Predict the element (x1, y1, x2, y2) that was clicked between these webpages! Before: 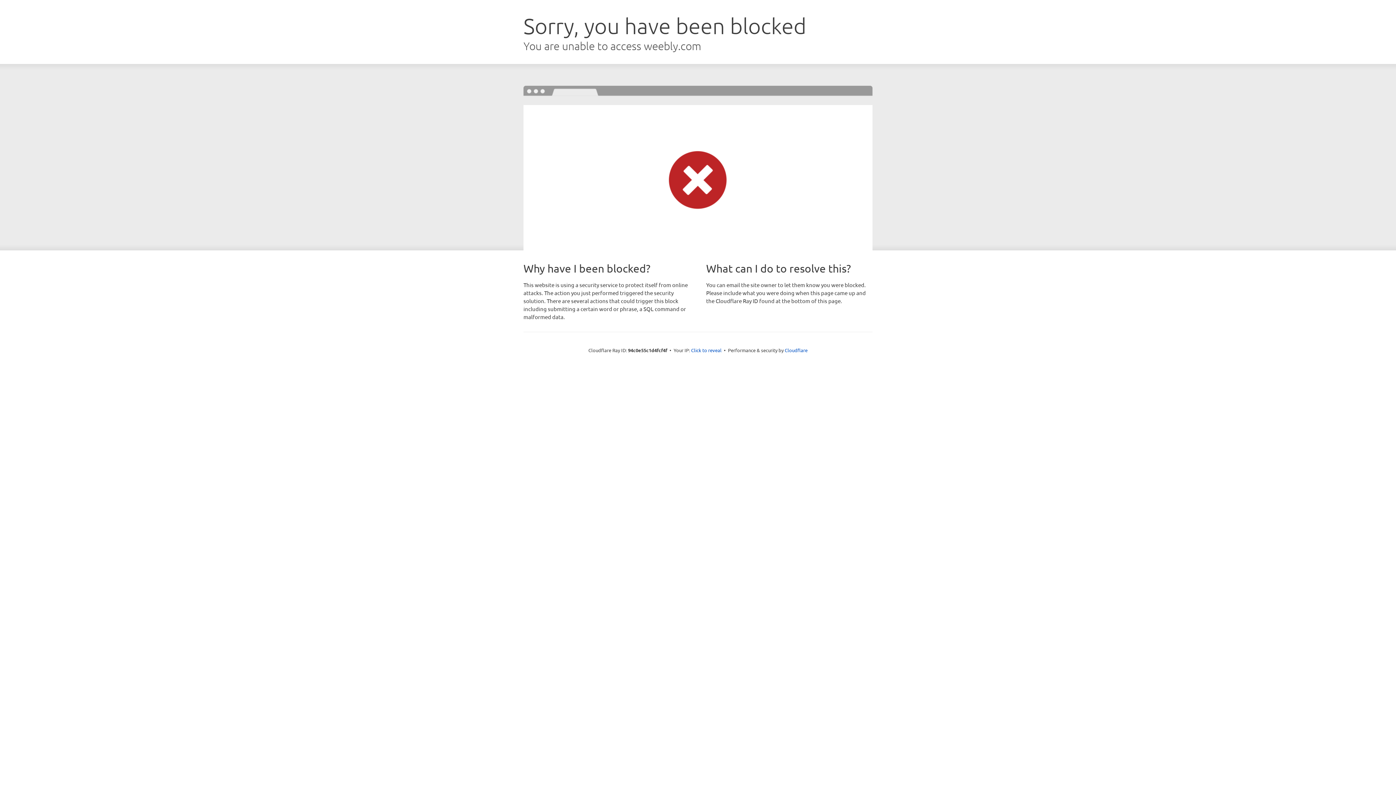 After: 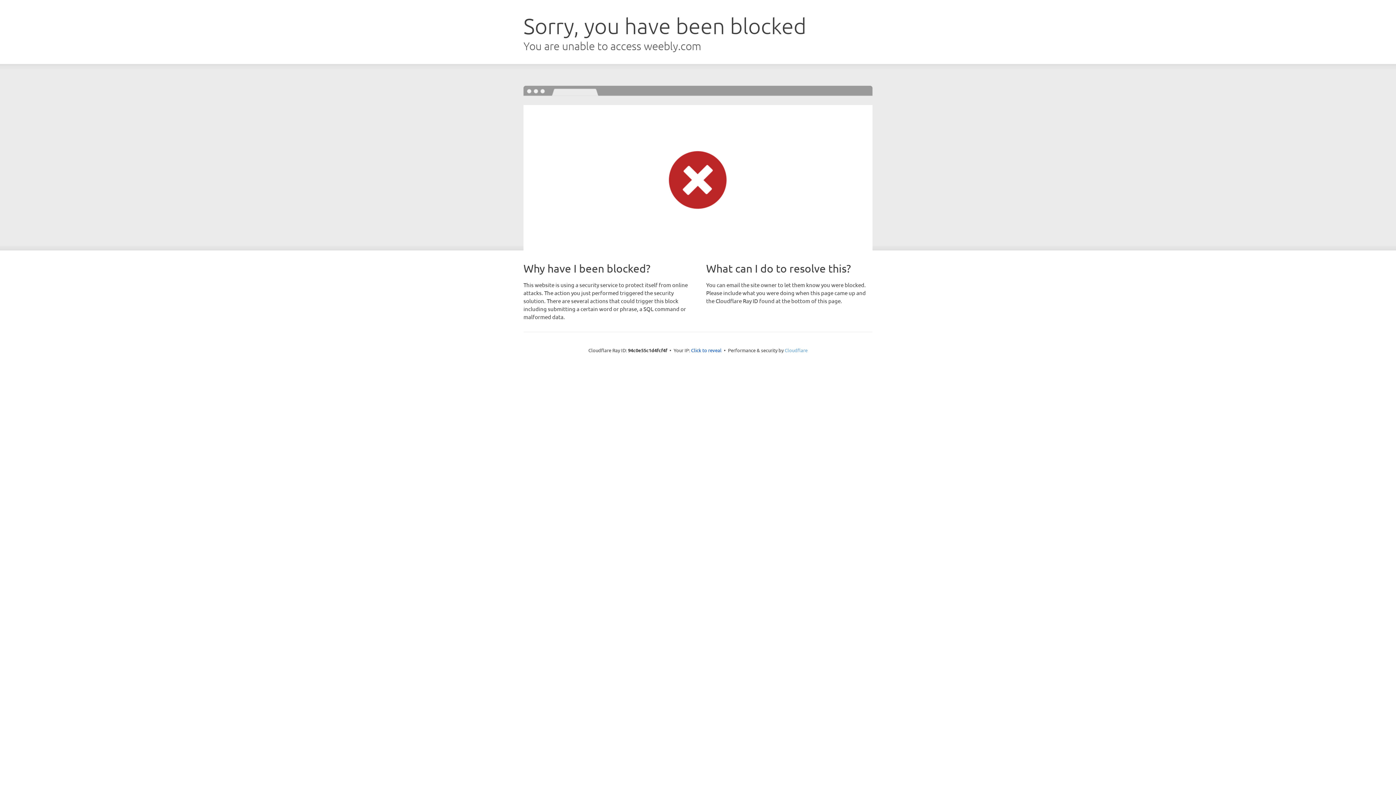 Action: label: Cloudflare bbox: (784, 347, 807, 353)